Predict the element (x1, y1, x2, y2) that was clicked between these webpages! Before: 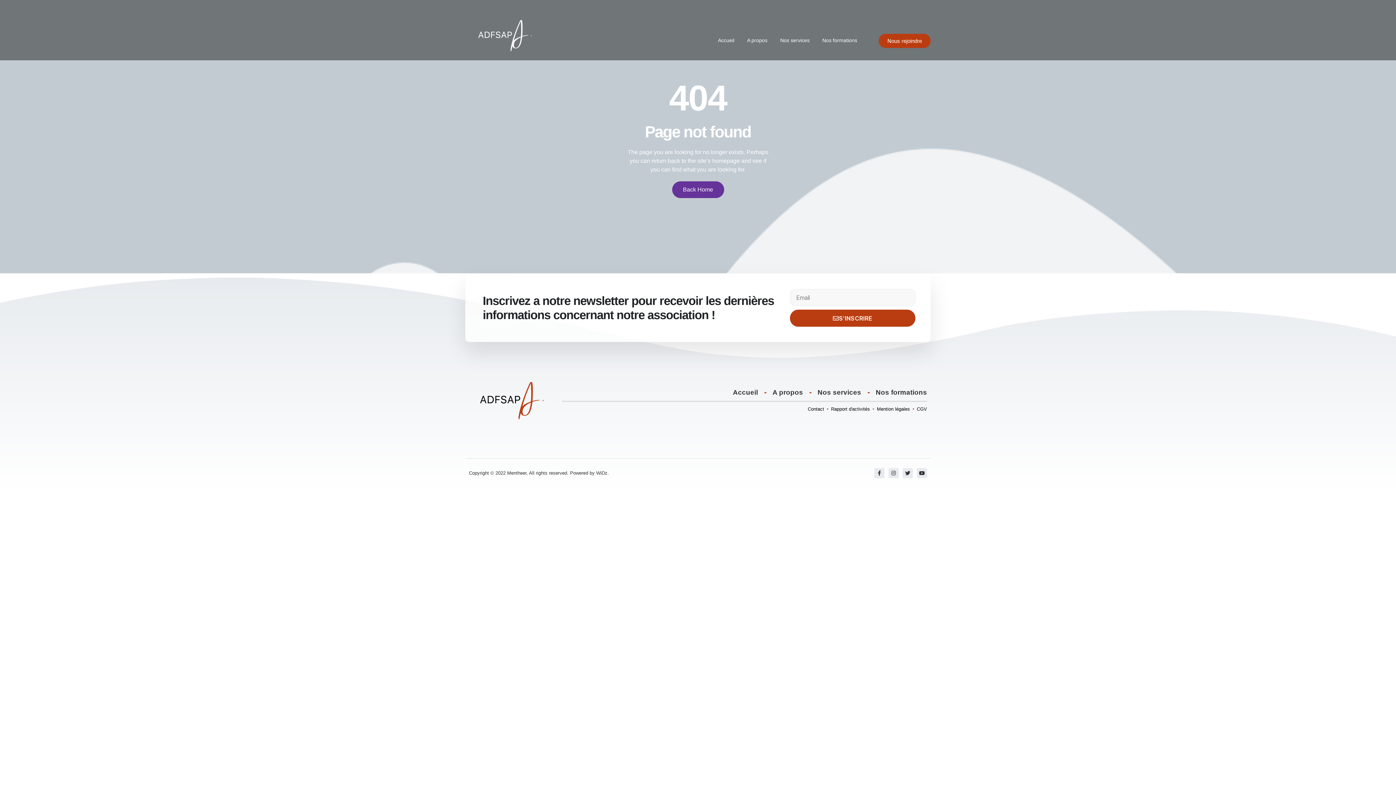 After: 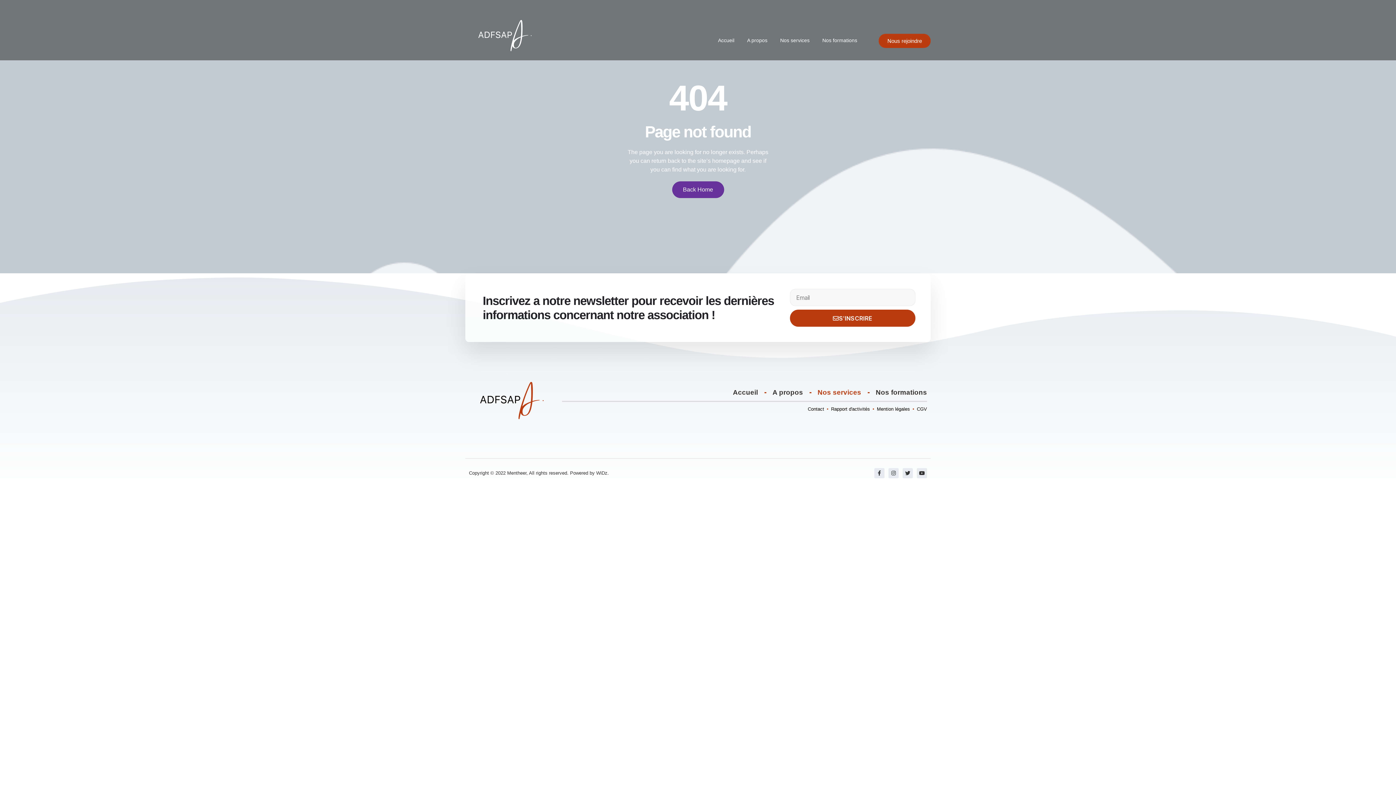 Action: bbox: (817, 388, 861, 397) label: Nos services